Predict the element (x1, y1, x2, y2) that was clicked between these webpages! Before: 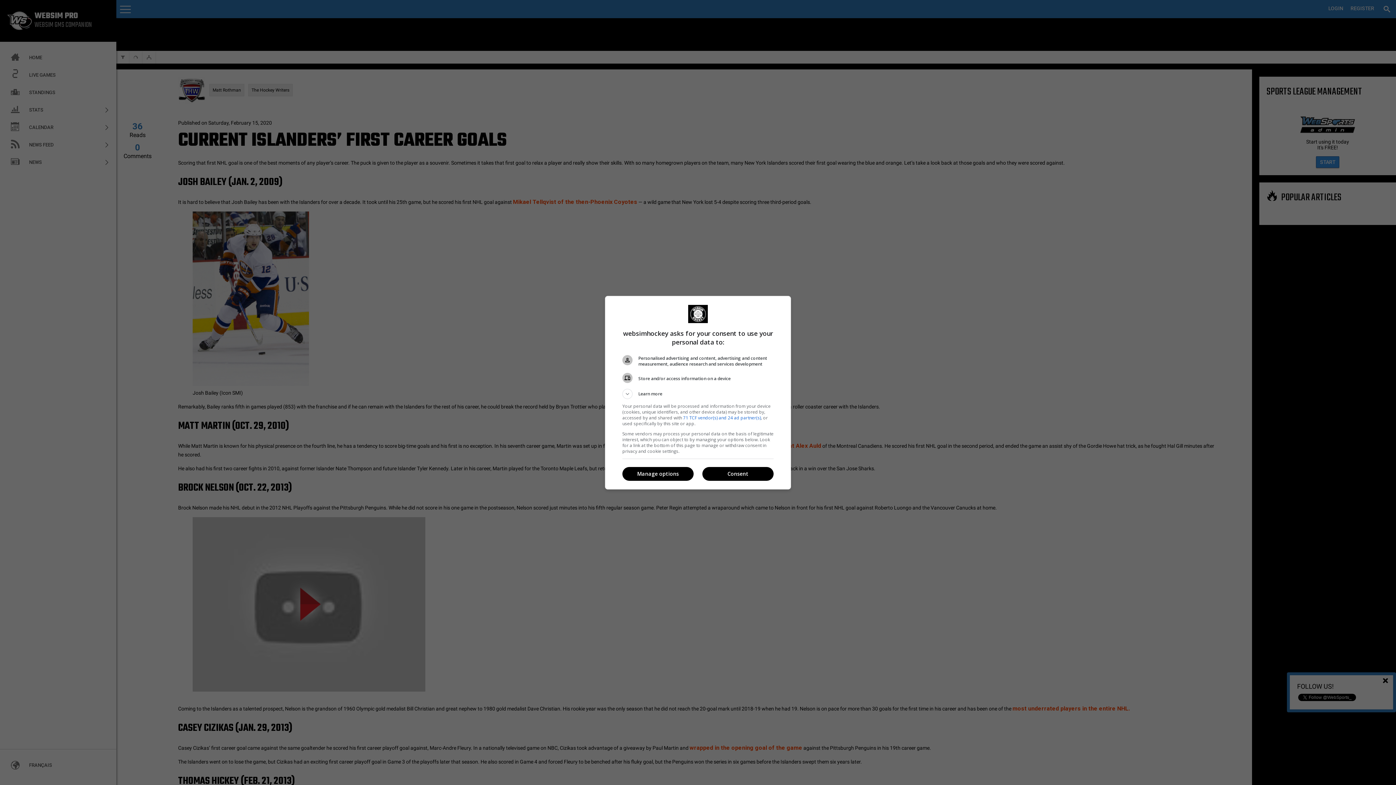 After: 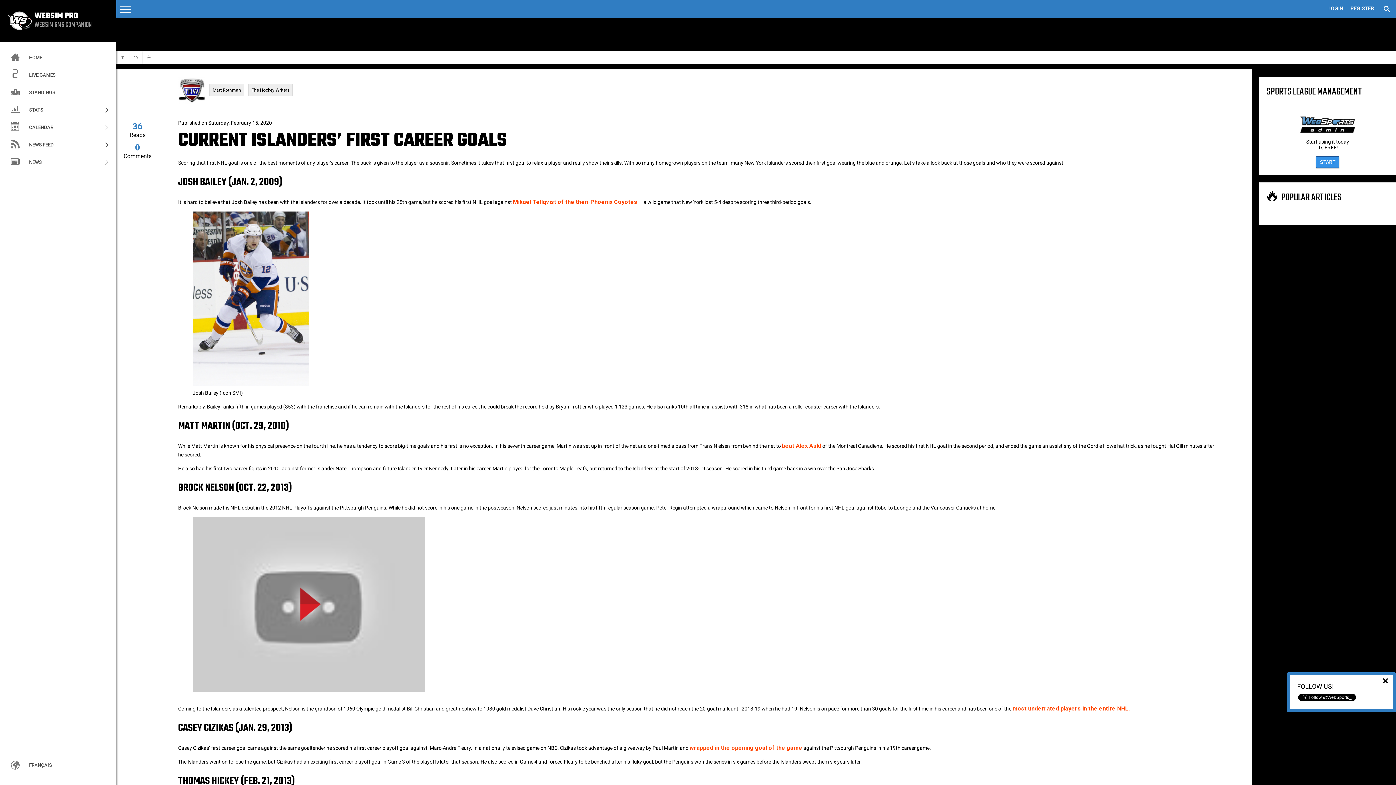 Action: label: Consent bbox: (702, 467, 773, 481)